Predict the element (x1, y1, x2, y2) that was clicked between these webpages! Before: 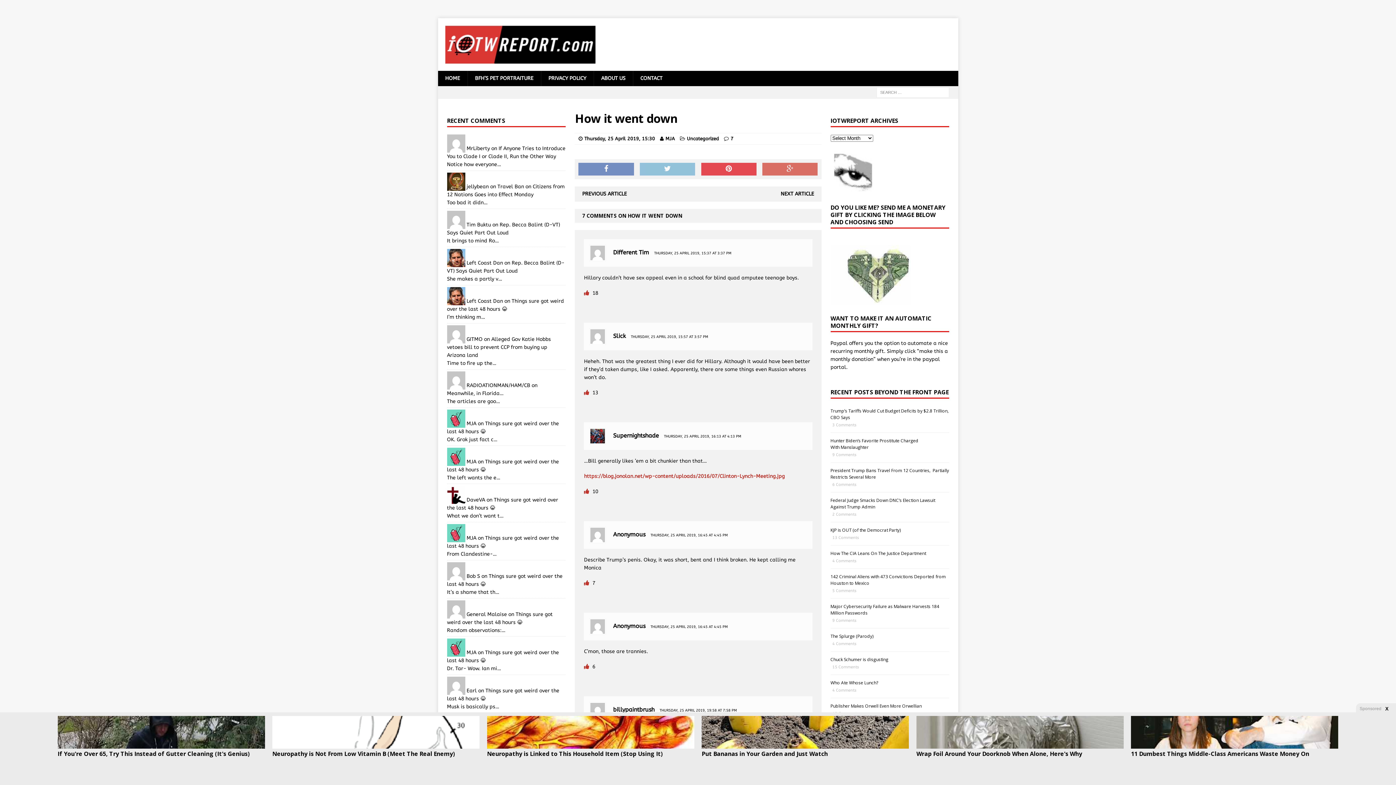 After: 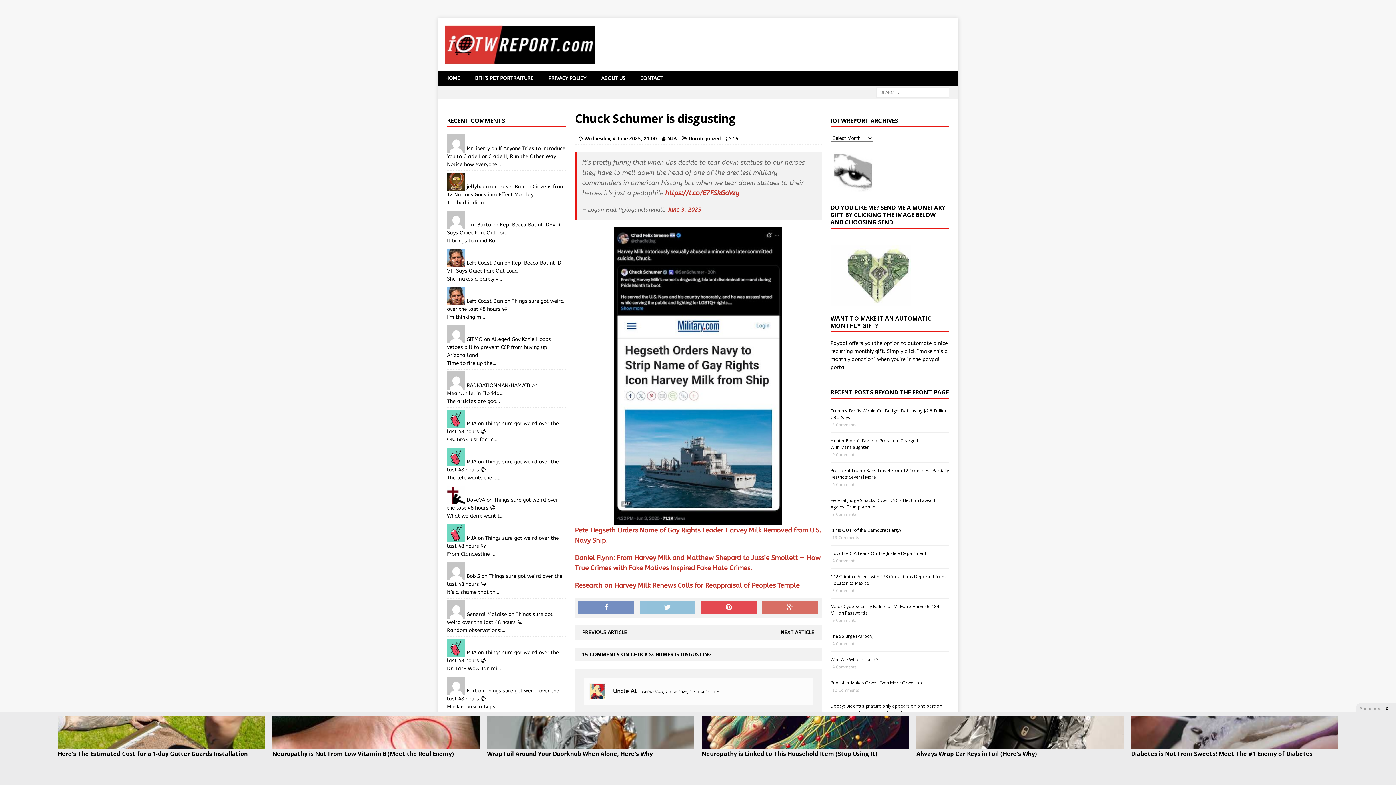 Action: label: 15 Comments bbox: (830, 665, 859, 669)